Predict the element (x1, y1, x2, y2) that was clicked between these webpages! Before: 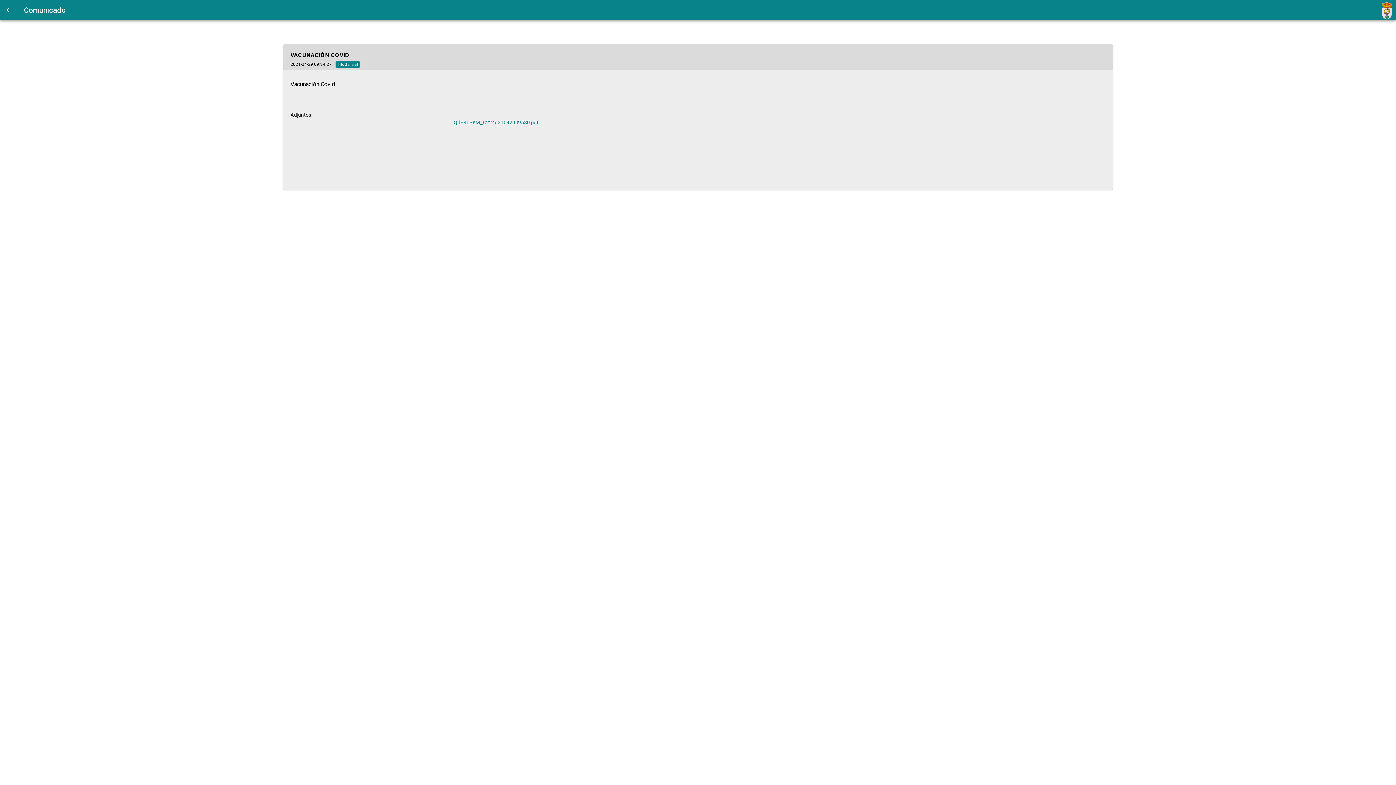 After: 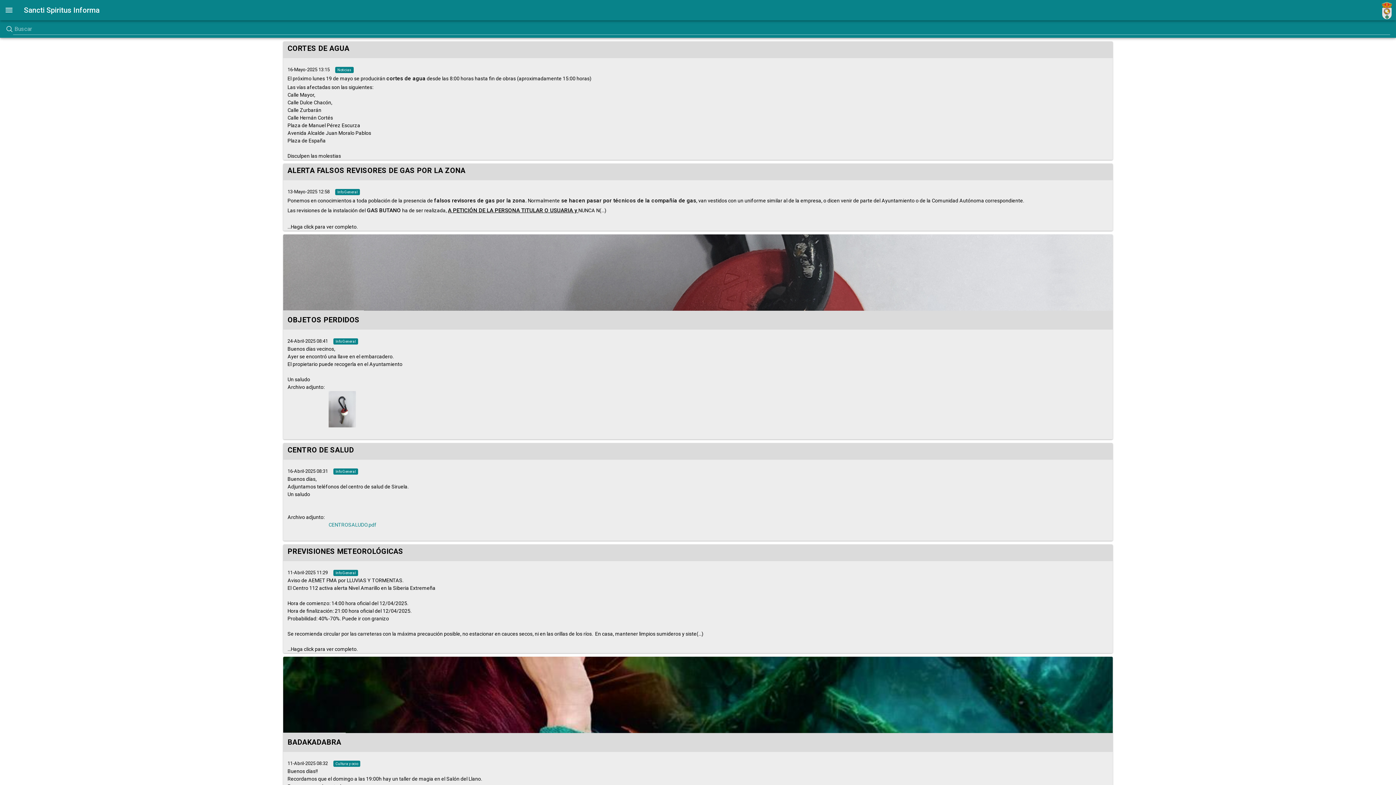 Action: bbox: (0, 0, 18, 20)